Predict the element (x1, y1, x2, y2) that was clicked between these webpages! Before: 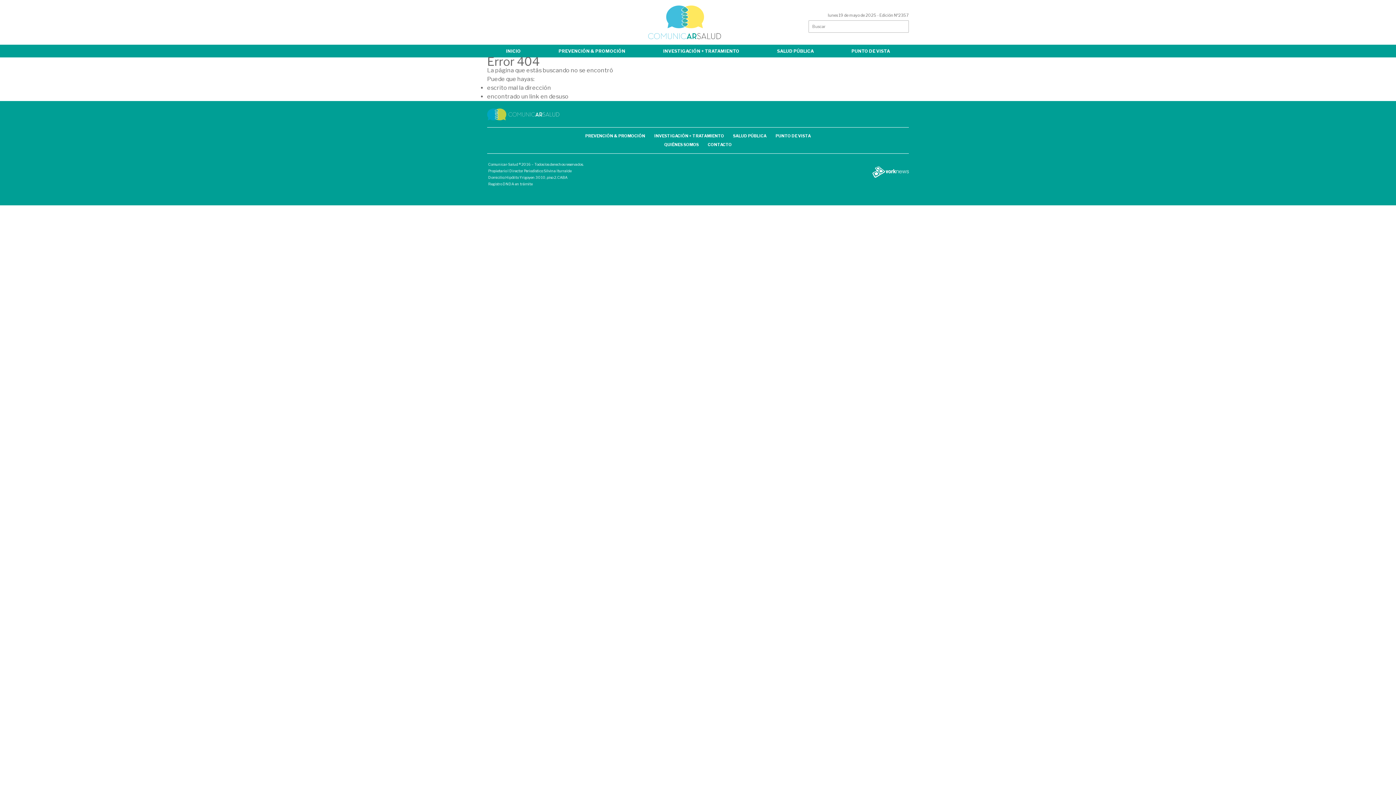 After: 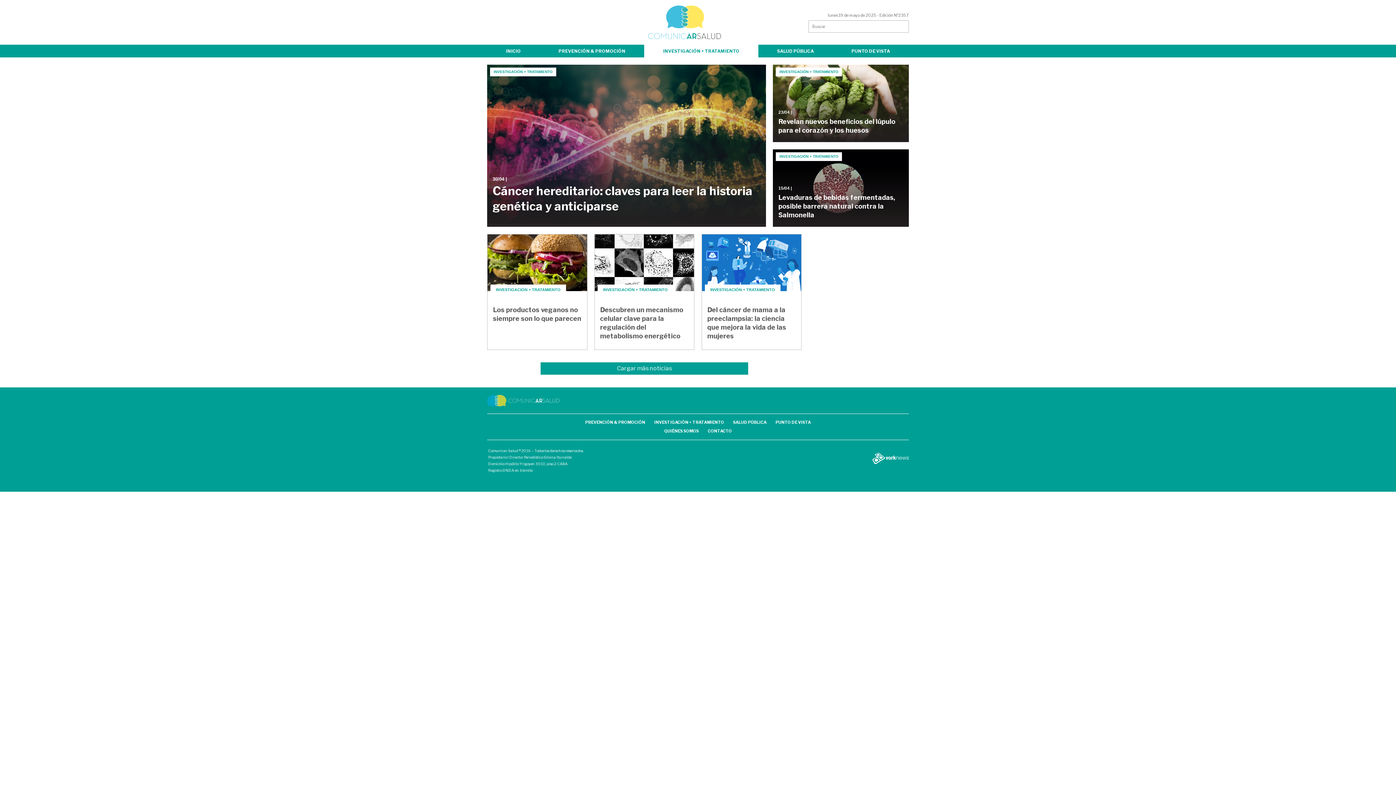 Action: label: INVESTIGACIÓN + TRATAMIENTO bbox: (644, 44, 758, 57)